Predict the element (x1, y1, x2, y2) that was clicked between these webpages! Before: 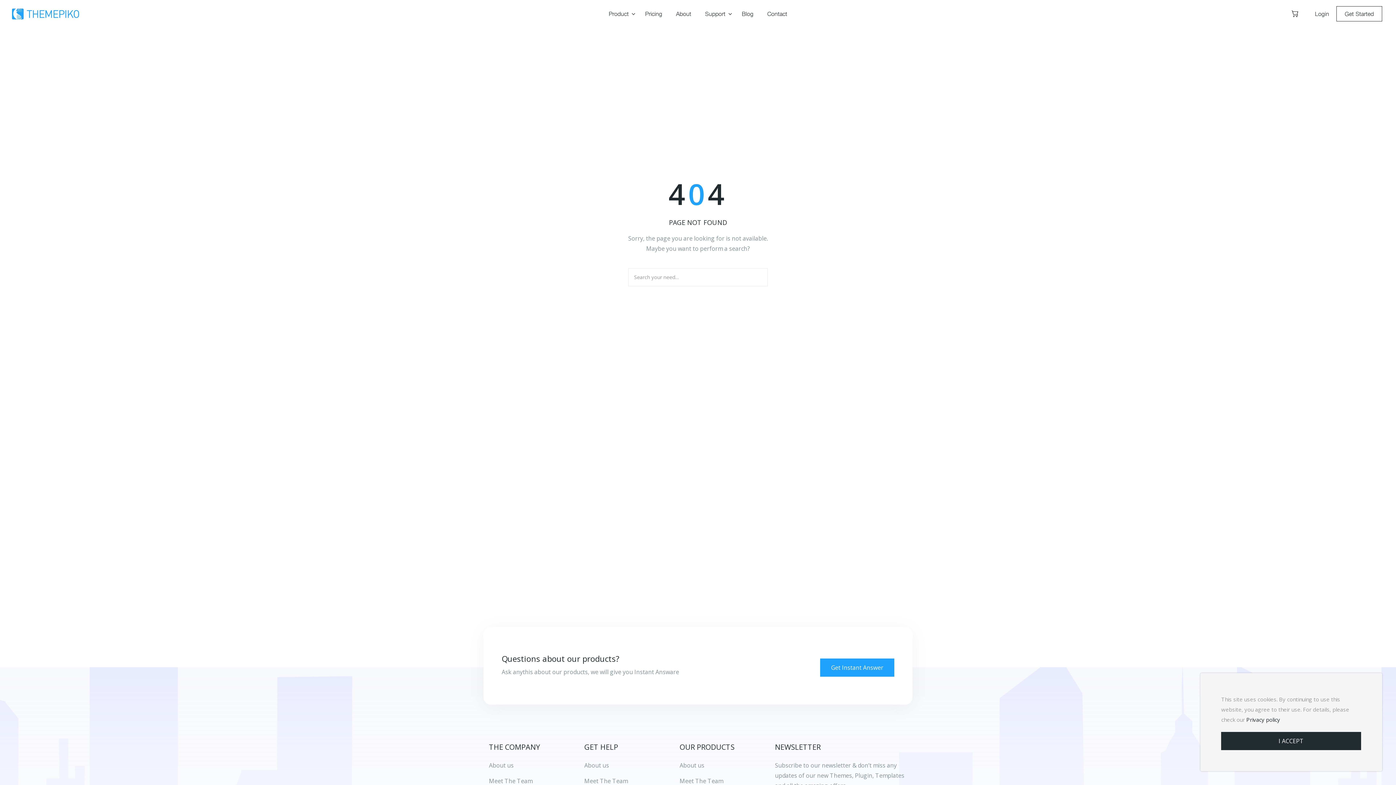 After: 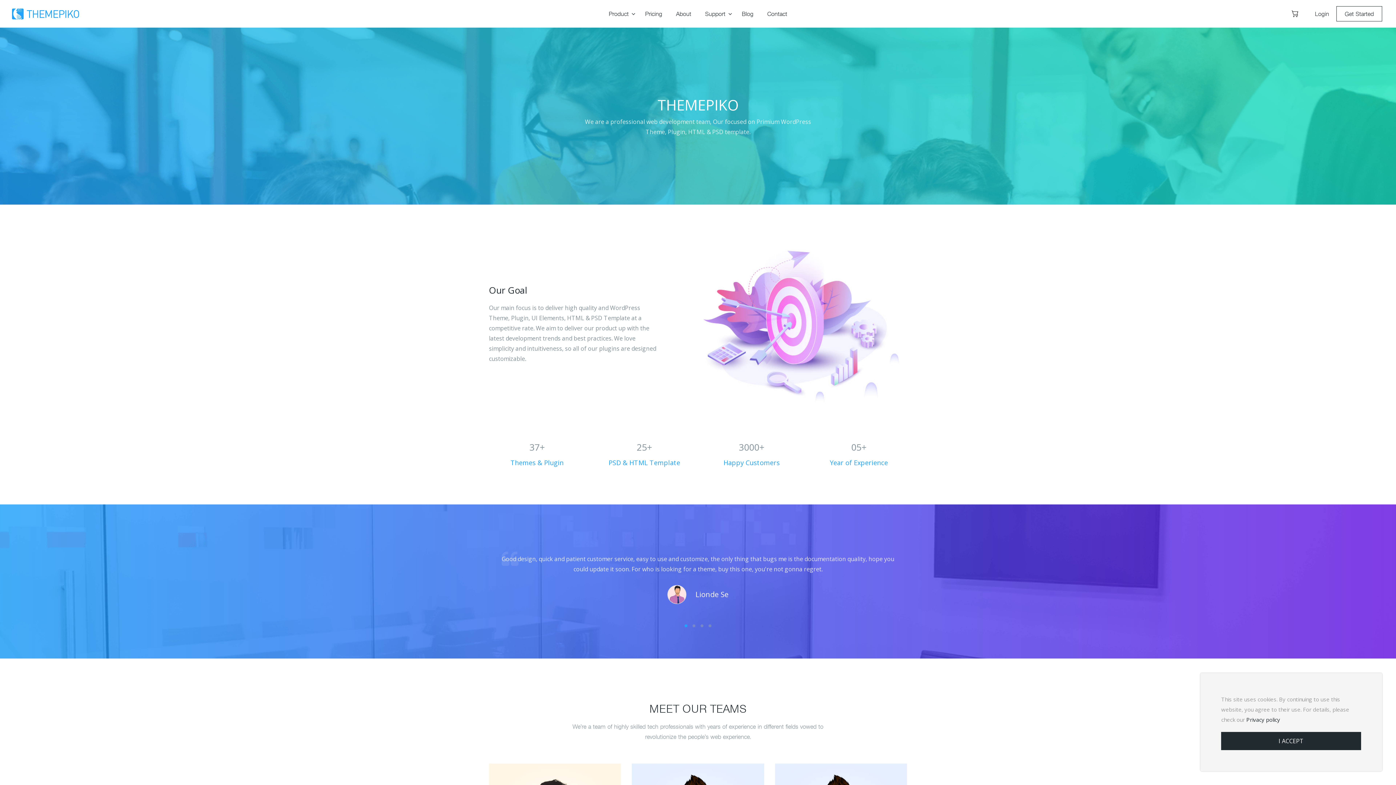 Action: label: About us bbox: (584, 760, 609, 771)